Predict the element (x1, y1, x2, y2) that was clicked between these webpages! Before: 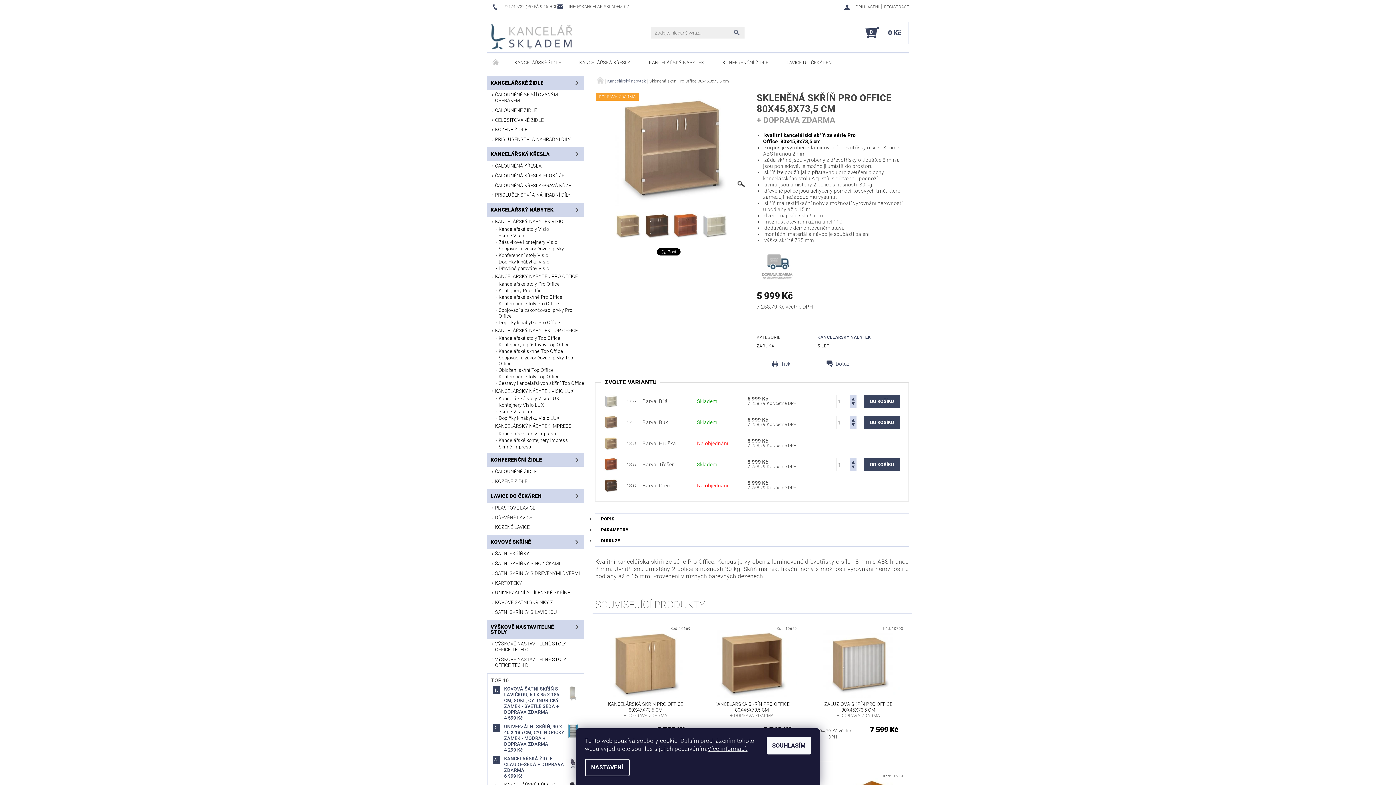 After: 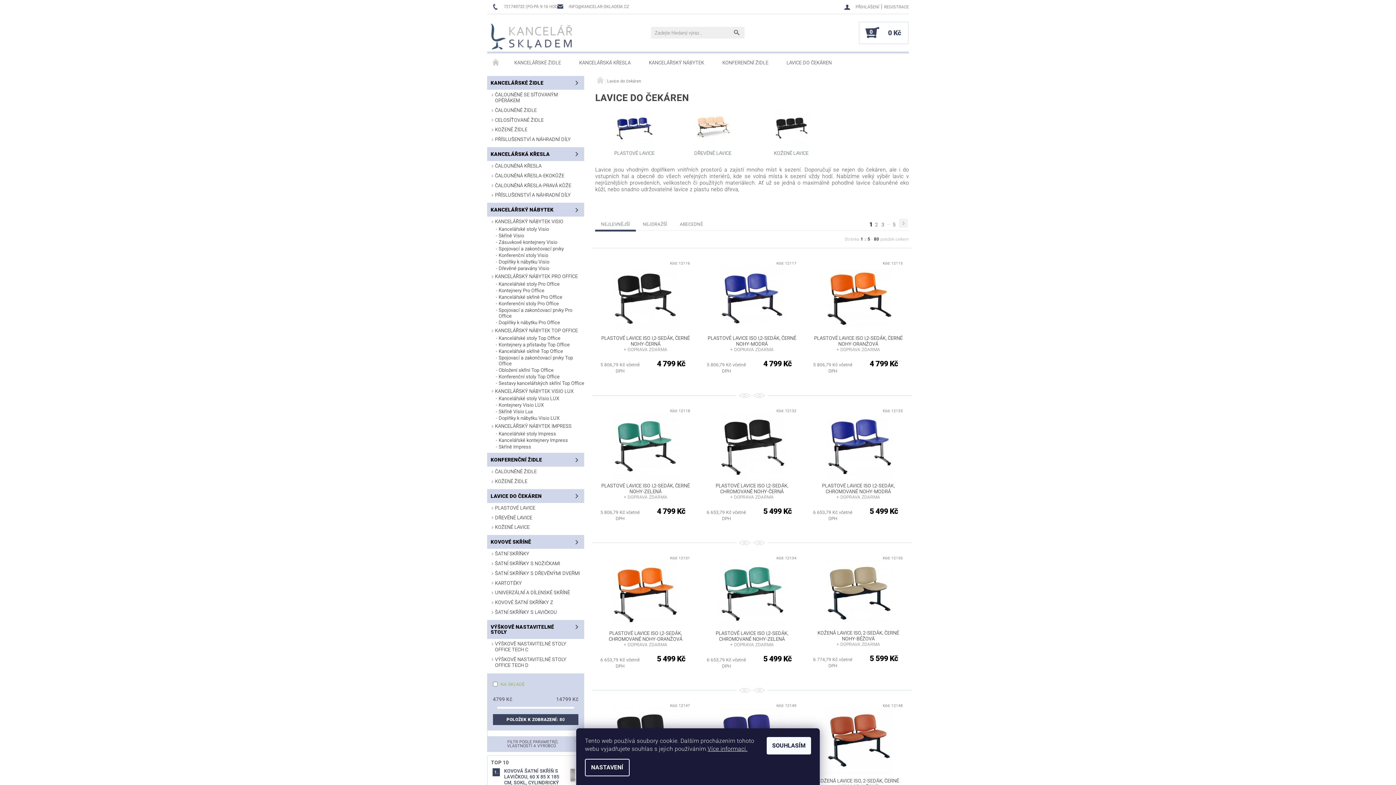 Action: label: LAVICE DO ČEKÁREN bbox: (777, 53, 841, 72)